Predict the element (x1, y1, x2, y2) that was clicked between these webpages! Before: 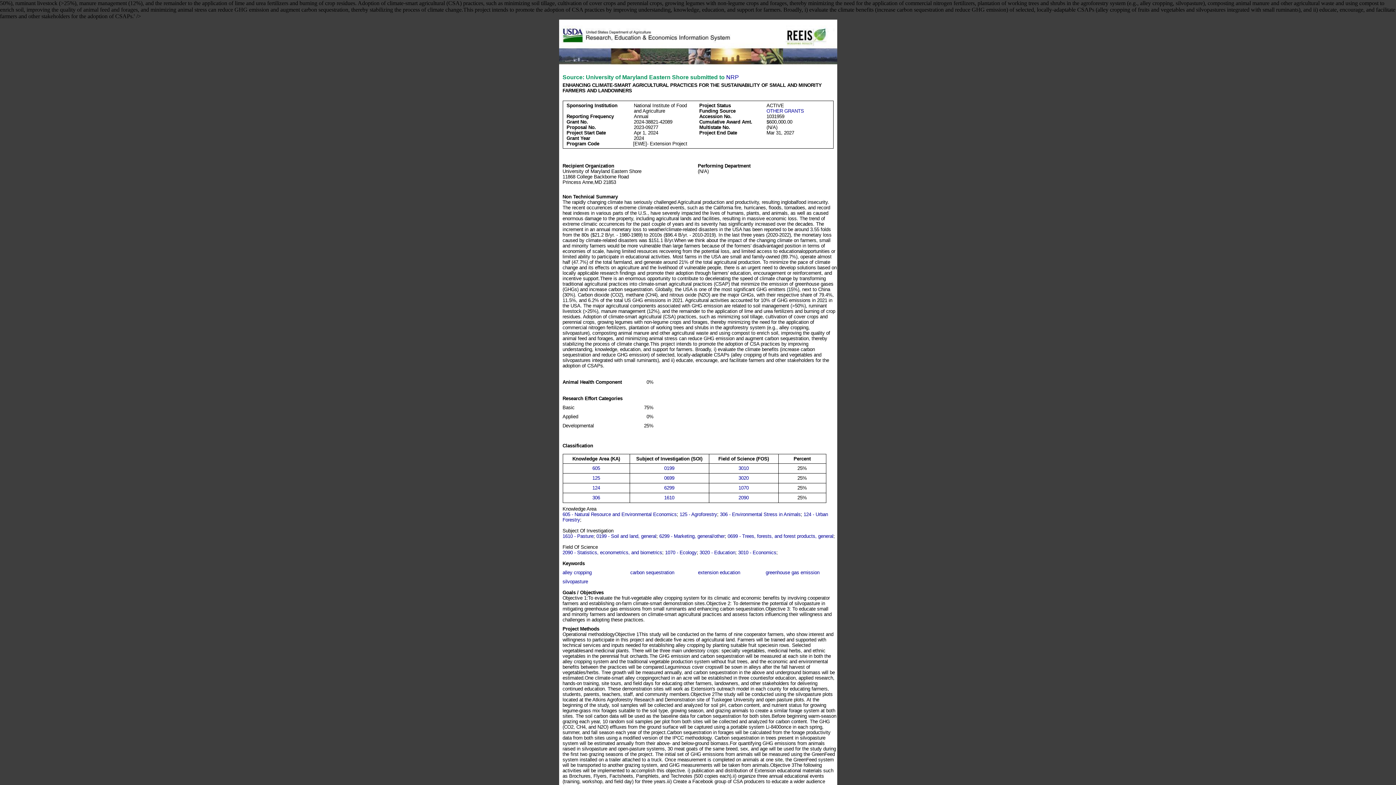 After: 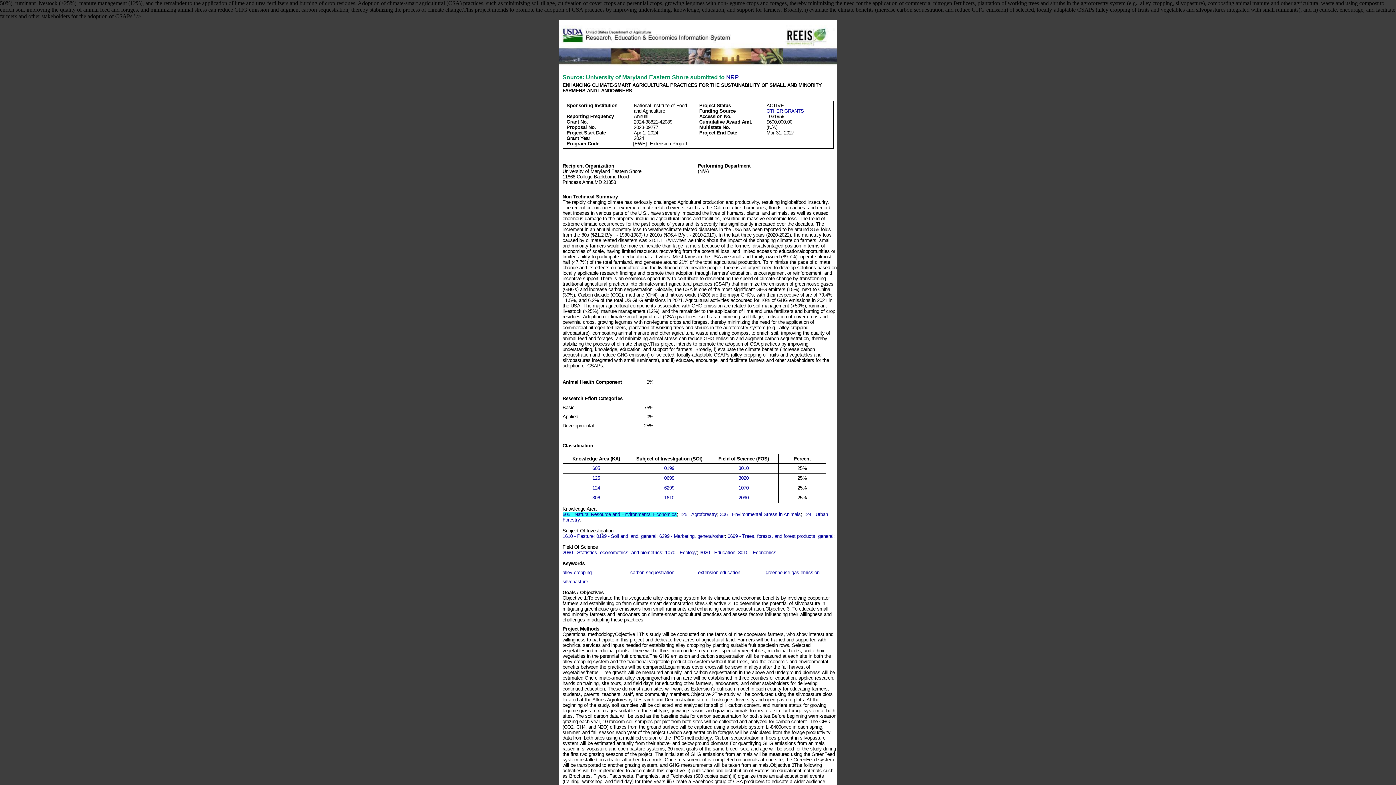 Action: bbox: (562, 512, 676, 517) label: 605 - Natural Resource and Environmental Economics